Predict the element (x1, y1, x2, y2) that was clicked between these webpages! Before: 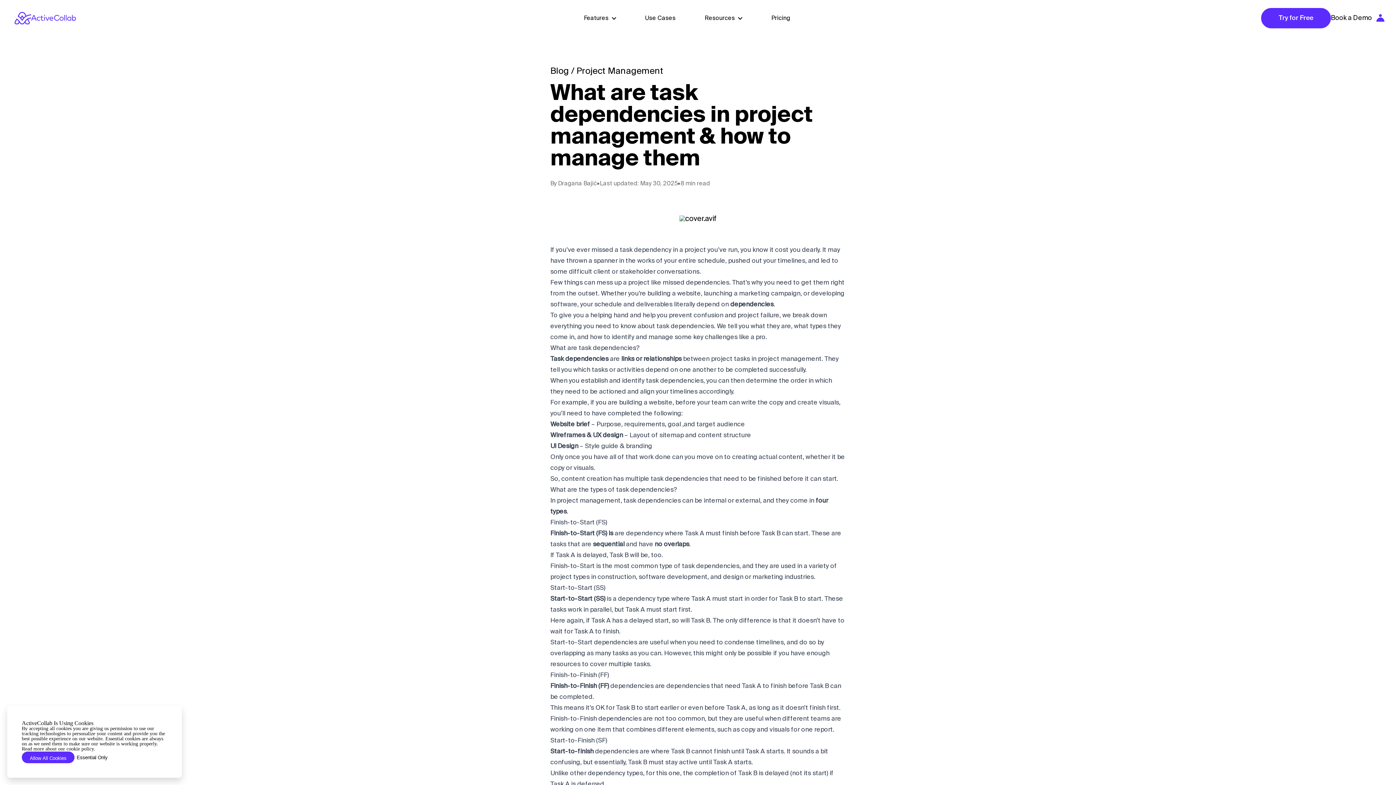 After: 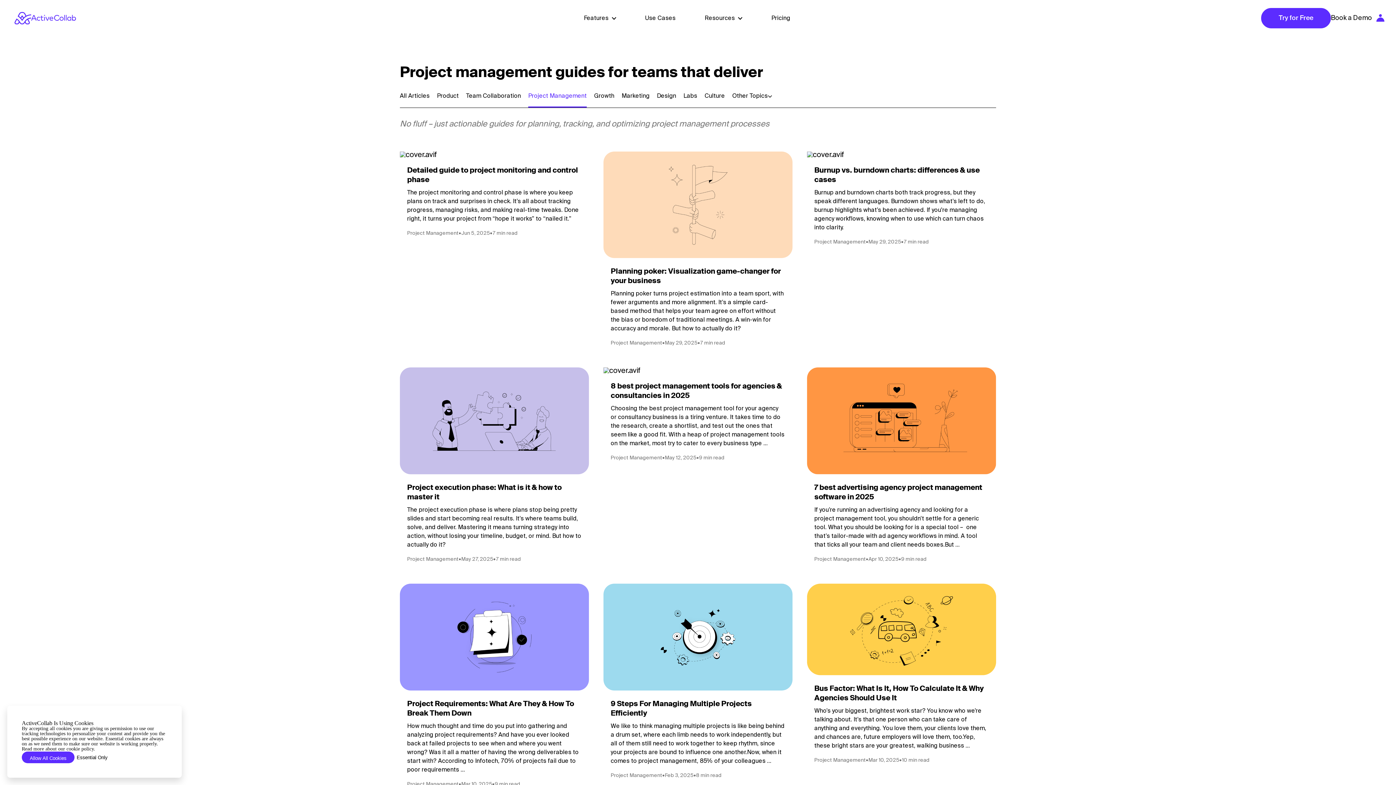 Action: label: Project Management bbox: (576, 65, 663, 77)